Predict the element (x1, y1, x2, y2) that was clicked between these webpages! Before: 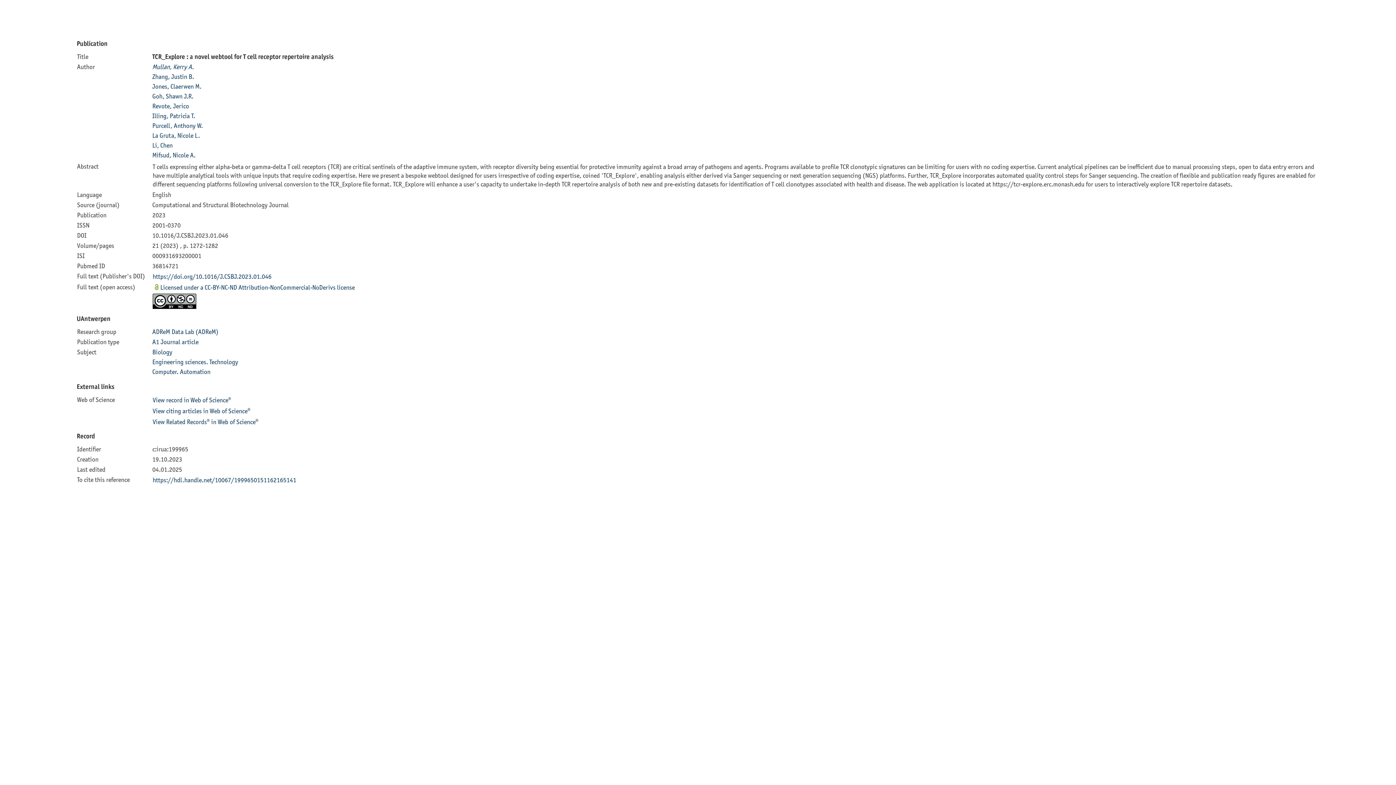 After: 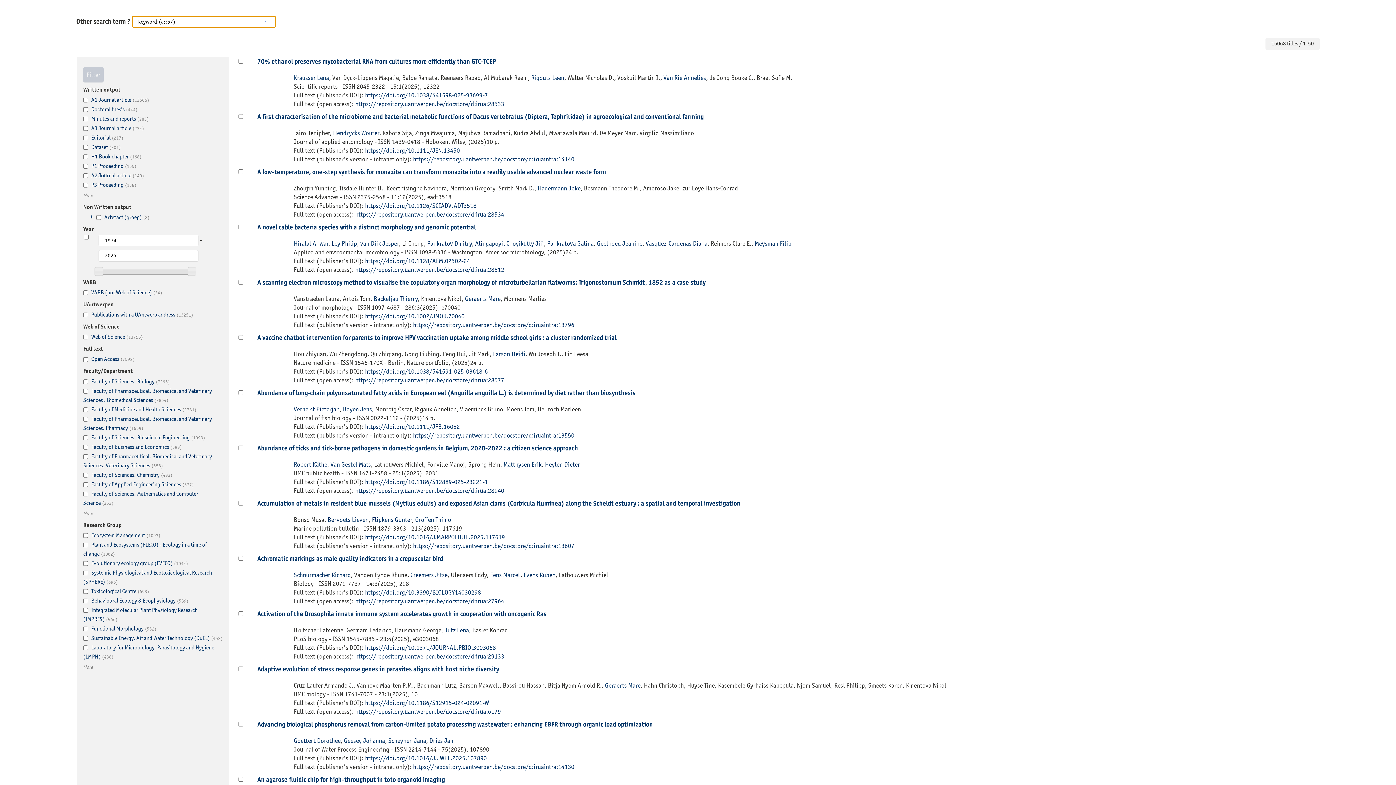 Action: label: Biology bbox: (152, 348, 172, 355)